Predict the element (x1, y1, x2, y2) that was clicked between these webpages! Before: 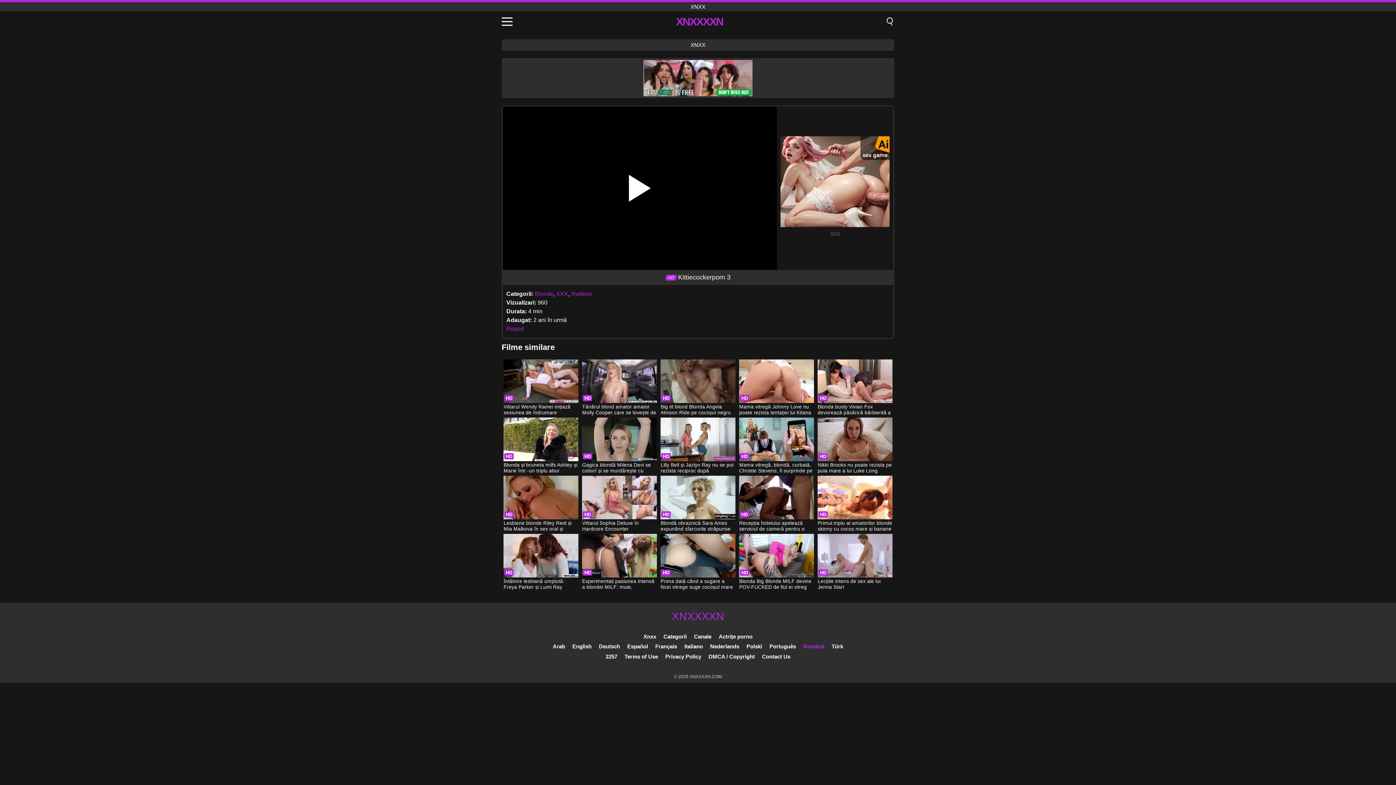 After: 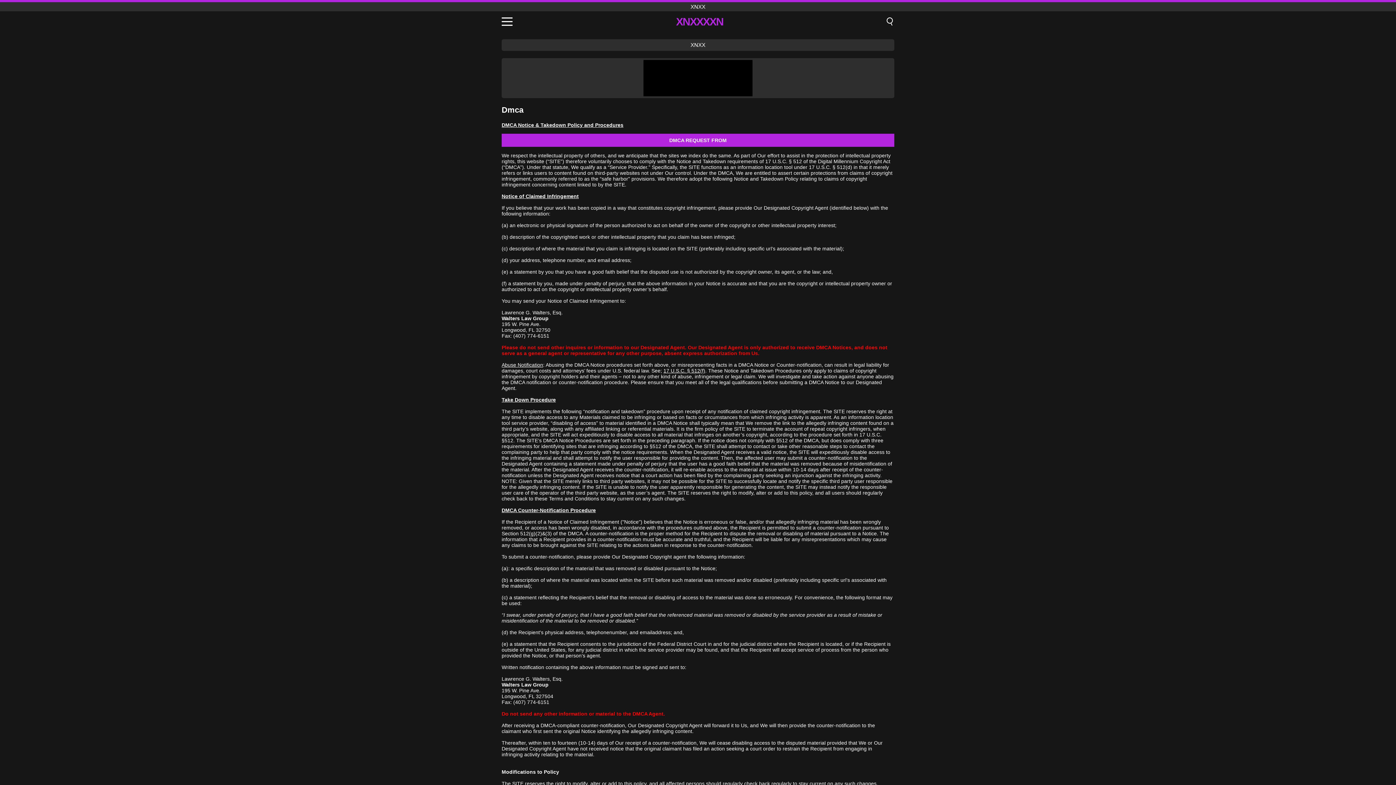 Action: bbox: (708, 653, 754, 660) label: DMCA / Copyright